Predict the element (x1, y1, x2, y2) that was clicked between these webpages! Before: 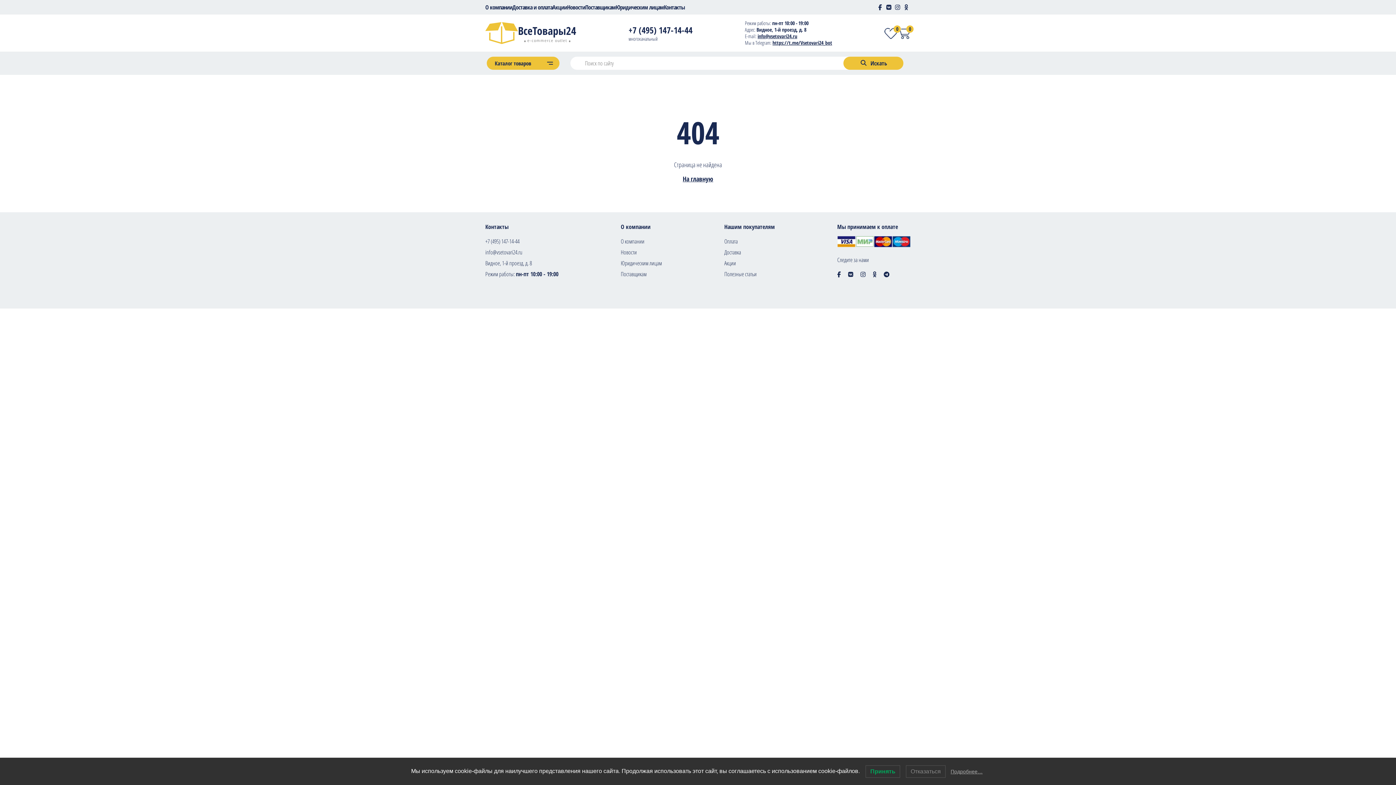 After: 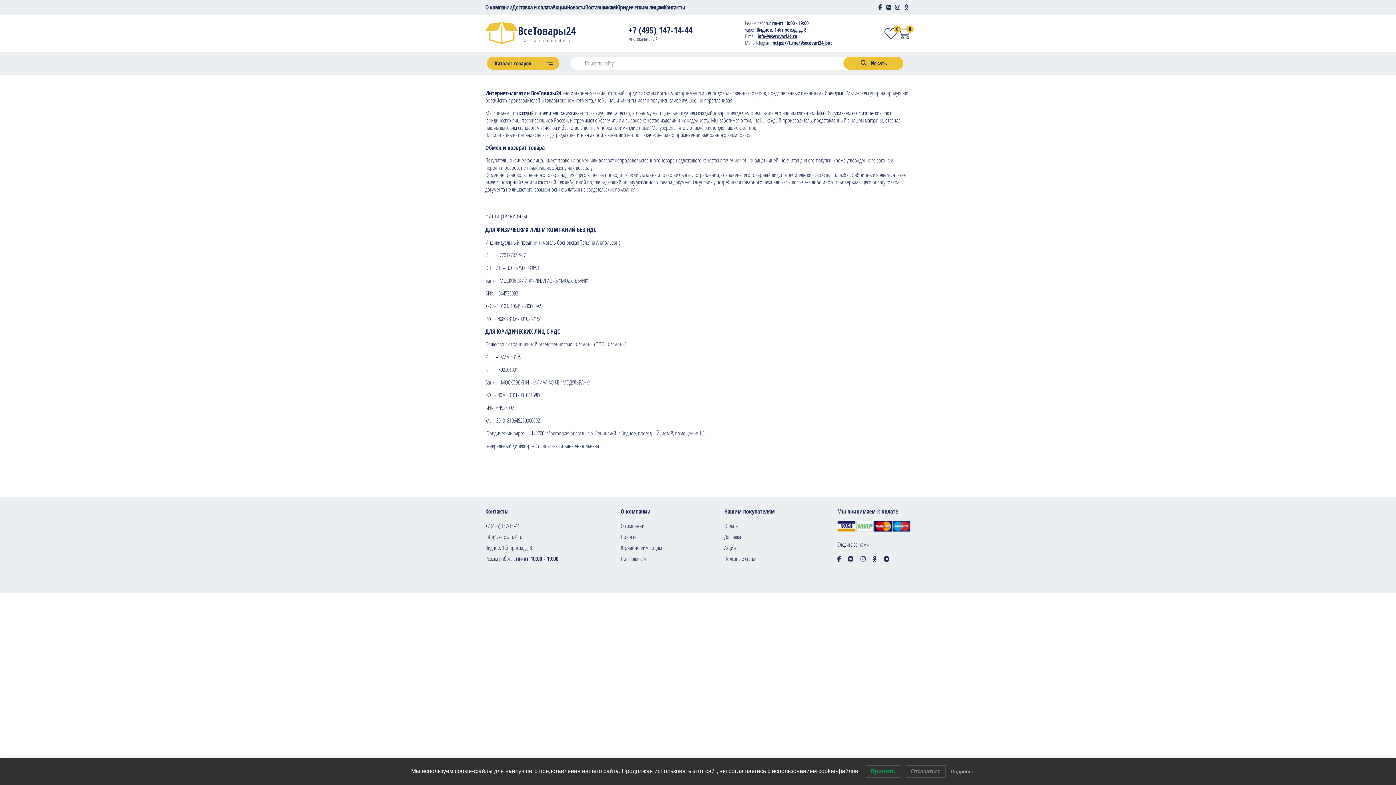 Action: label: О компании bbox: (485, 3, 512, 10)